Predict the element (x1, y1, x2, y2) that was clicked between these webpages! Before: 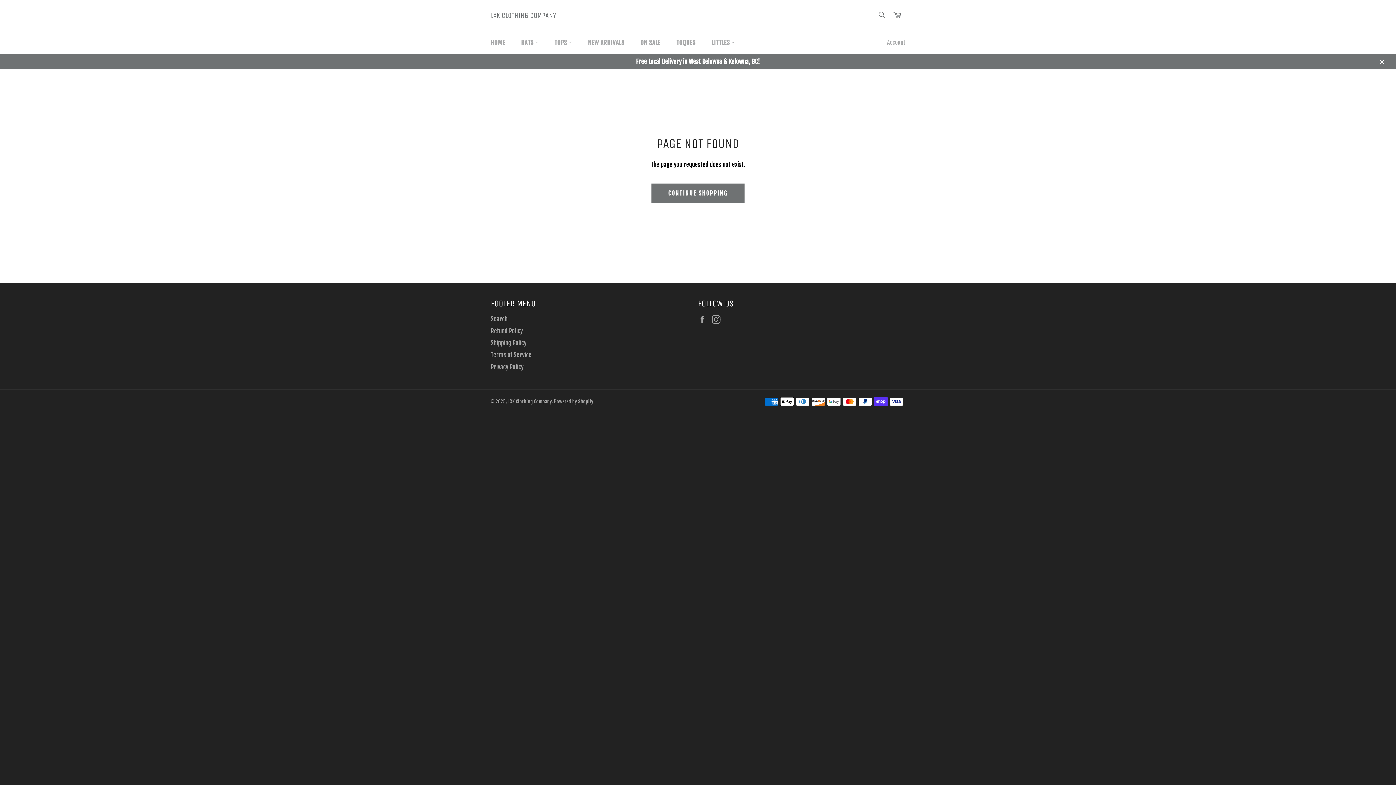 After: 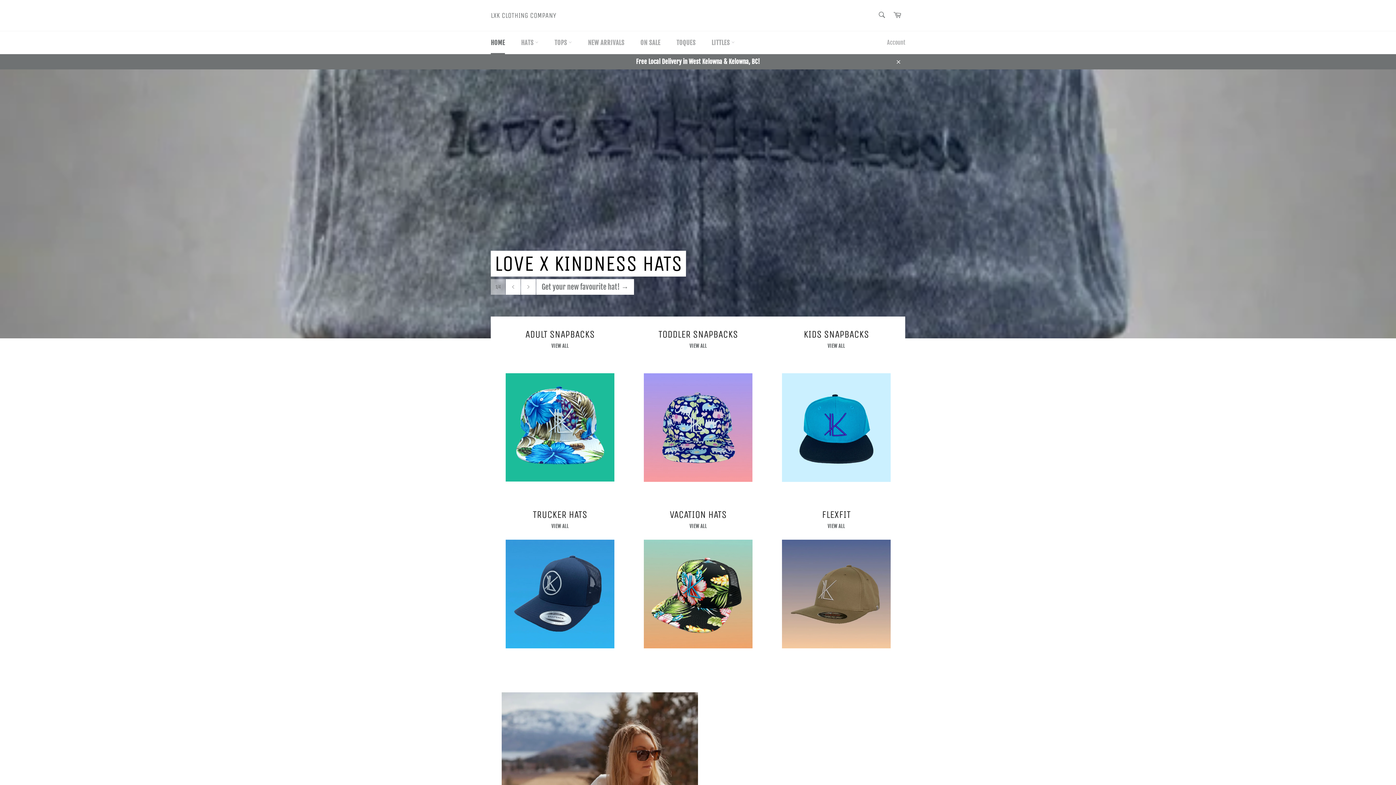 Action: label: CONTINUE SHOPPING bbox: (651, 183, 744, 203)